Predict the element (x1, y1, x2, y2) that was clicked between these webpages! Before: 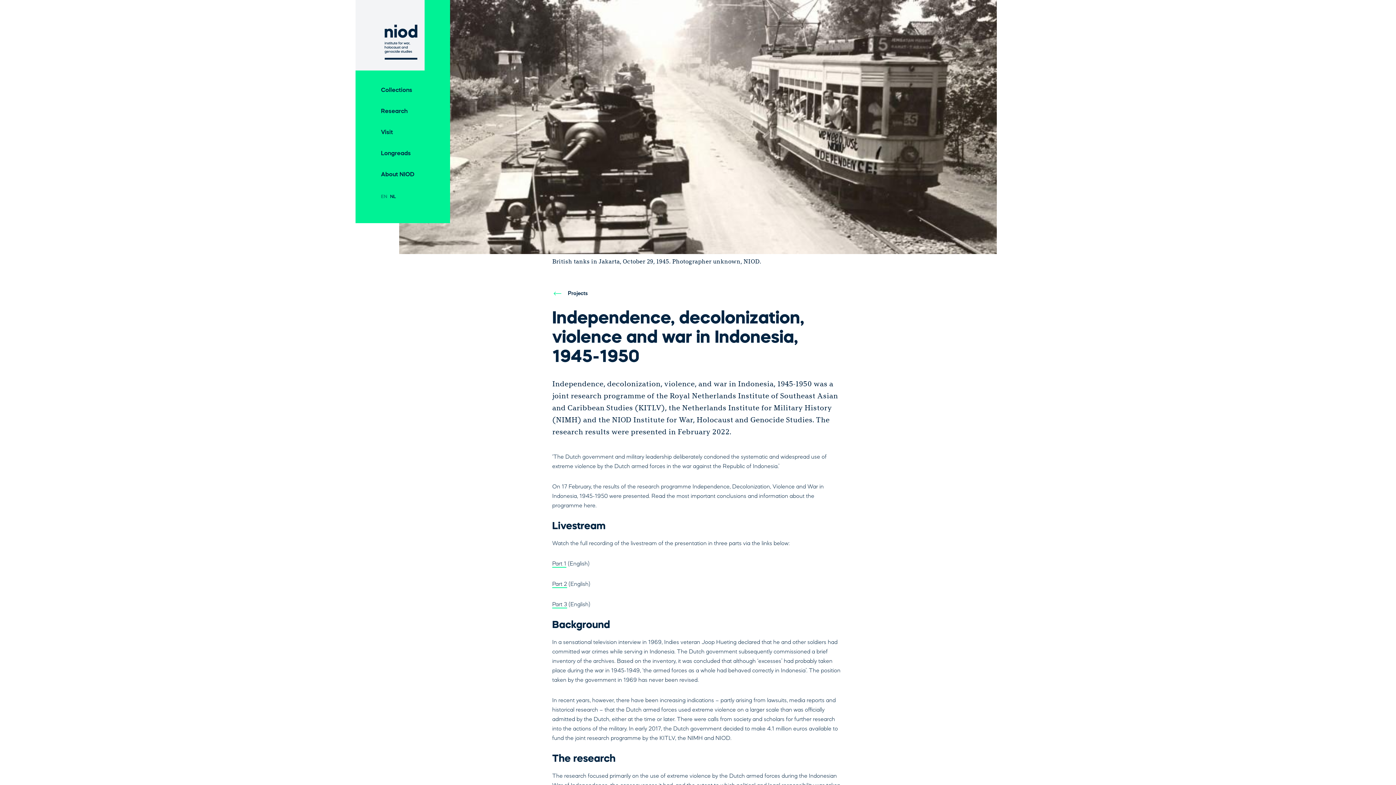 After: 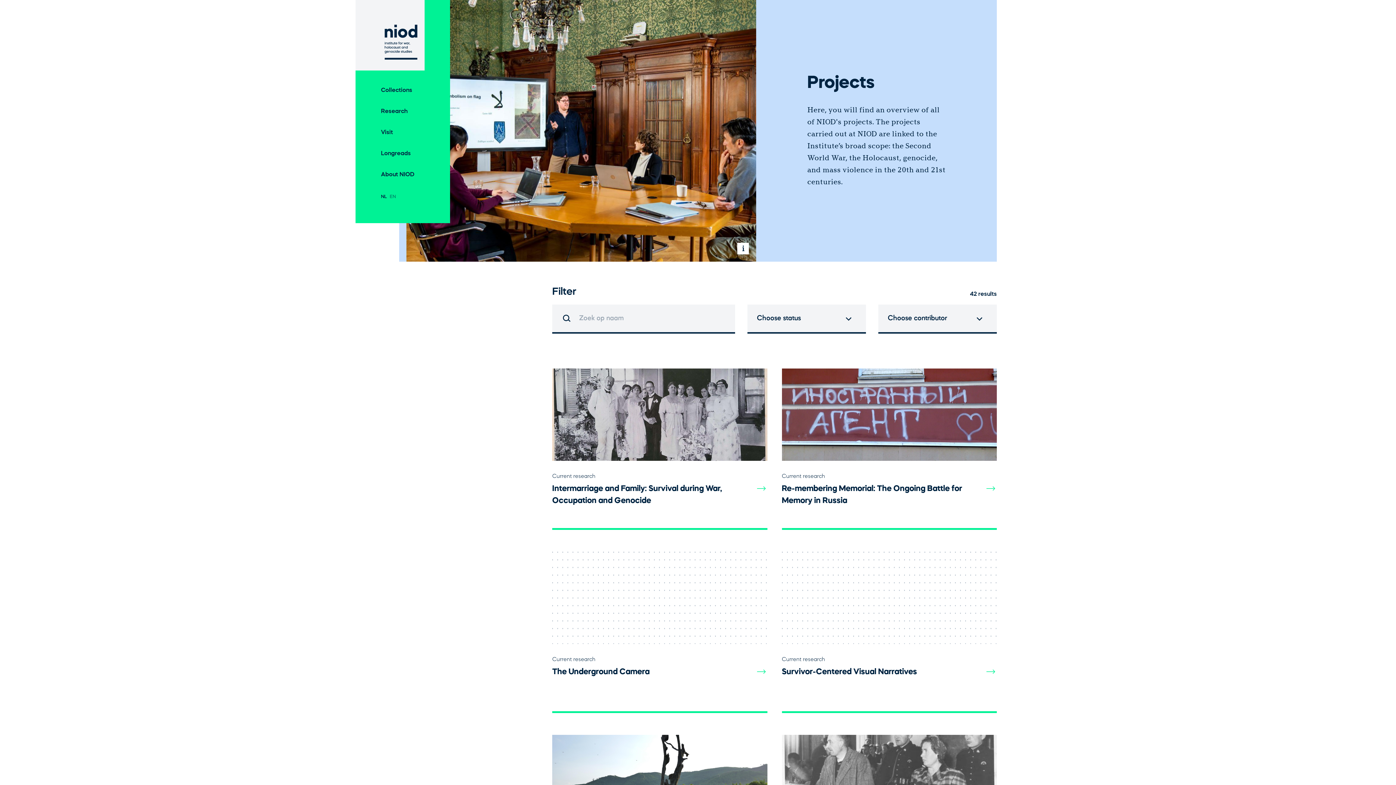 Action: bbox: (552, 288, 588, 298) label: Projects